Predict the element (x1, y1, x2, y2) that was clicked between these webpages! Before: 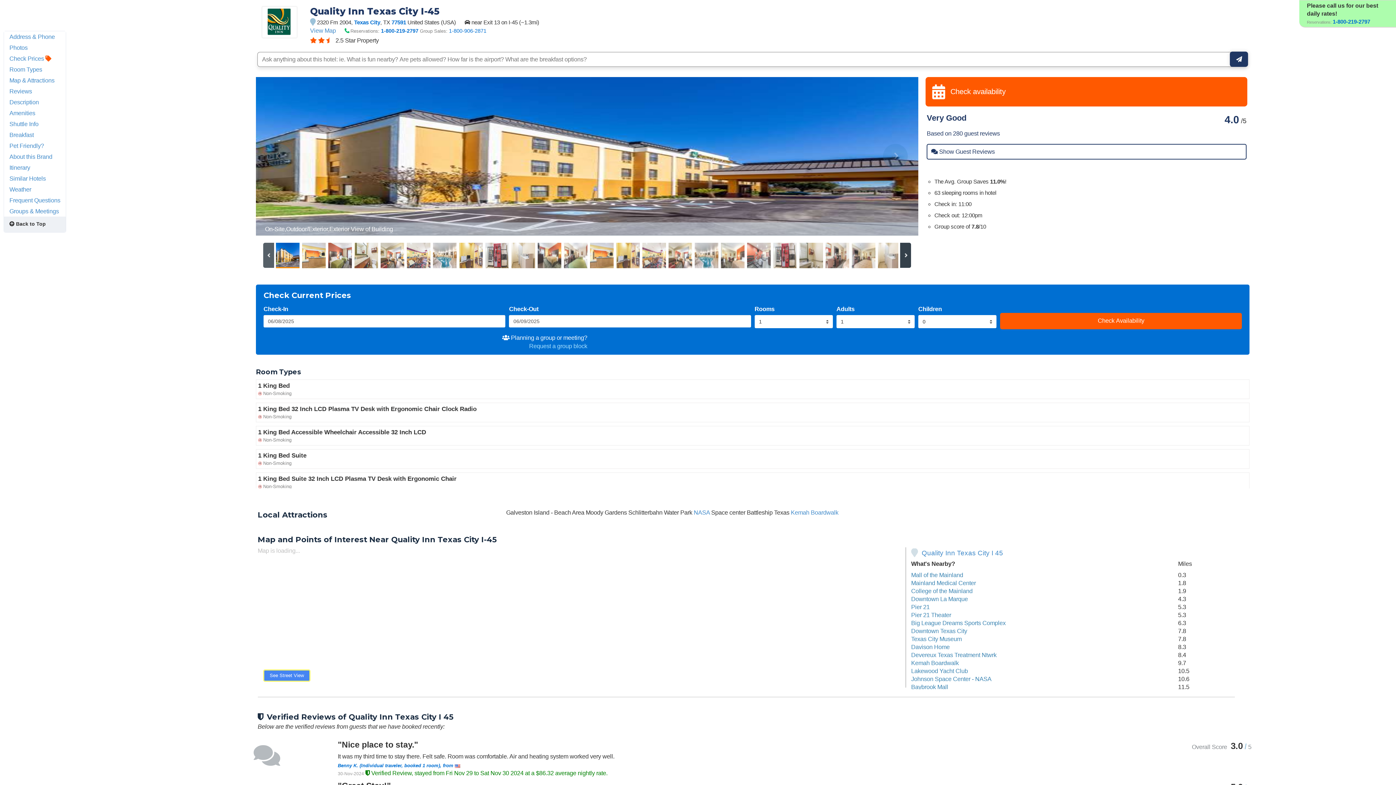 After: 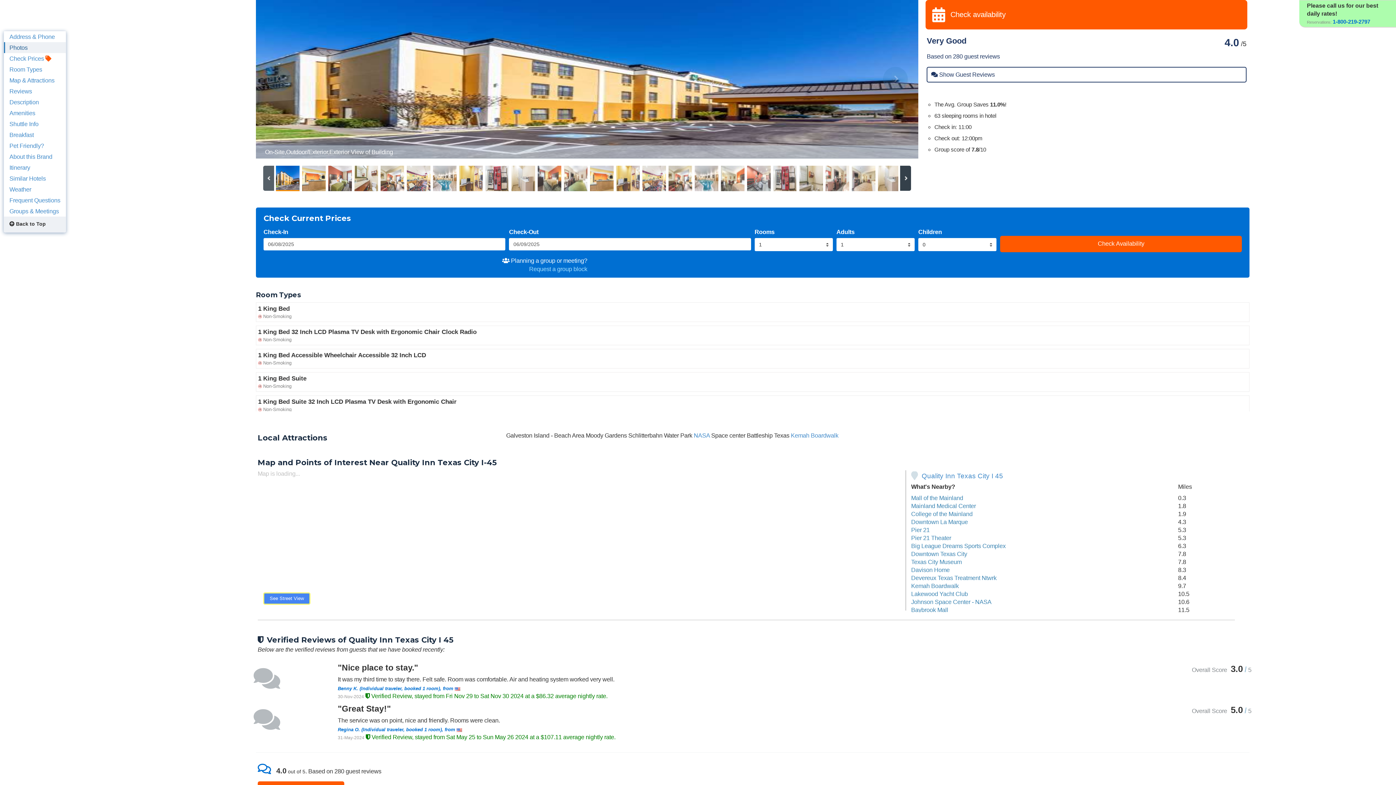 Action: label: Photos bbox: (4, 42, 65, 53)